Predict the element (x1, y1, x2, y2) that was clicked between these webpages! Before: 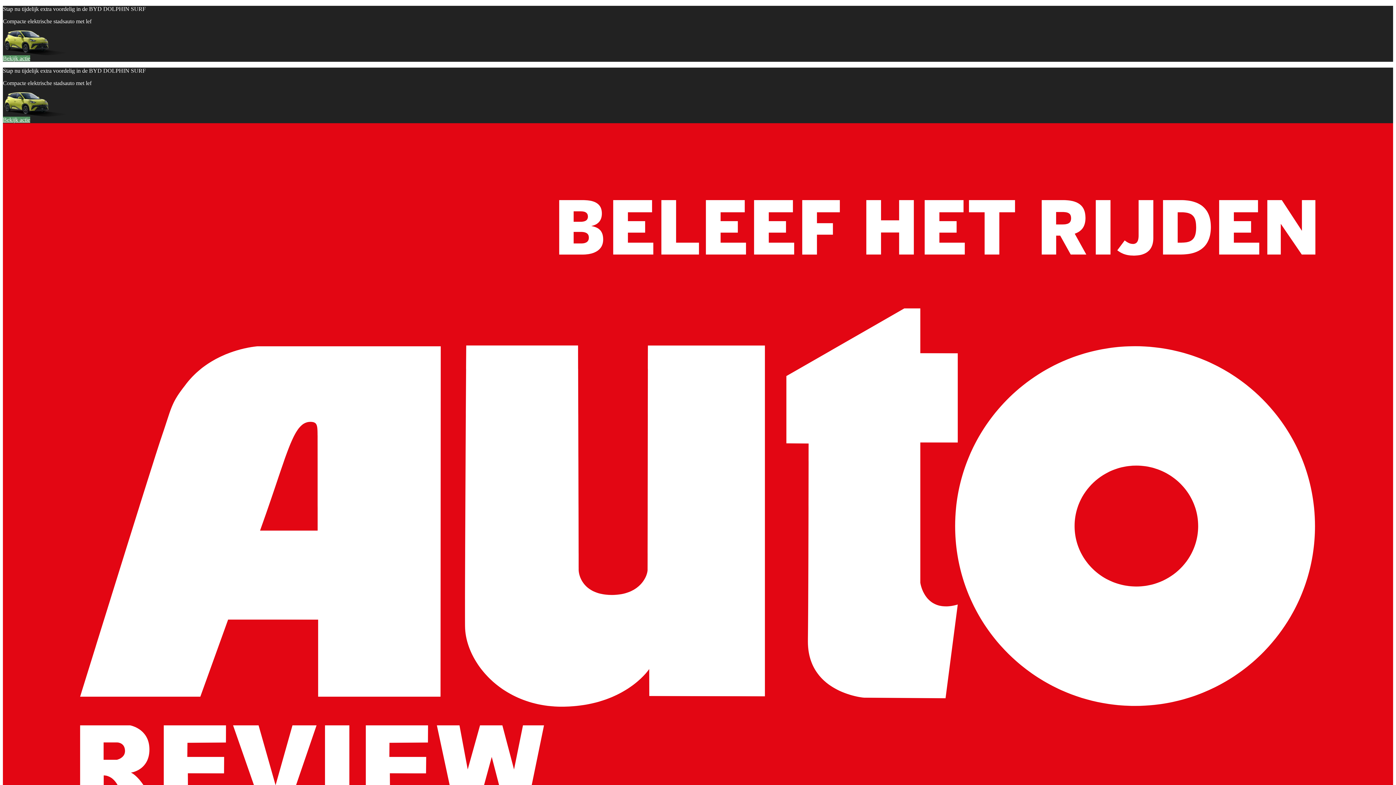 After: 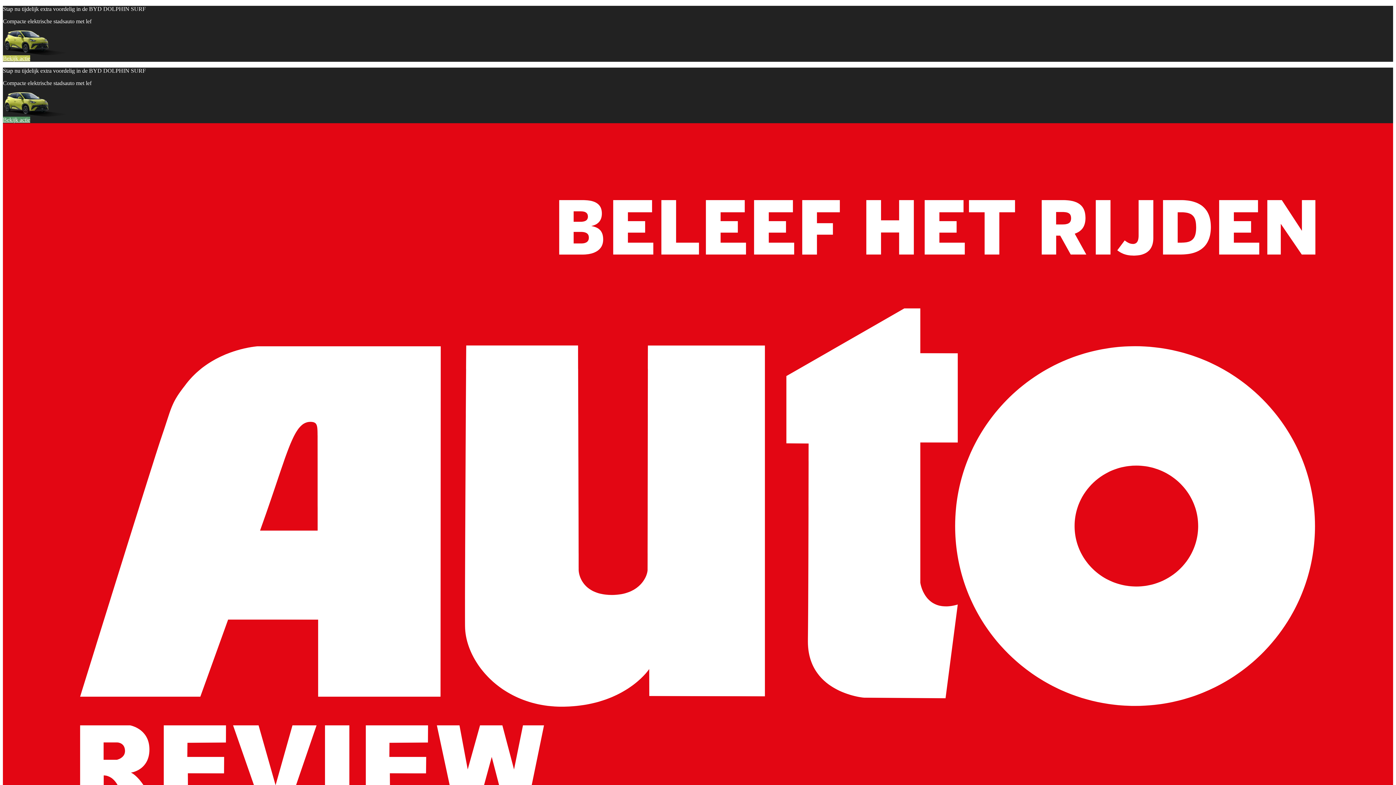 Action: label: Bekijk actie bbox: (2, 55, 30, 61)